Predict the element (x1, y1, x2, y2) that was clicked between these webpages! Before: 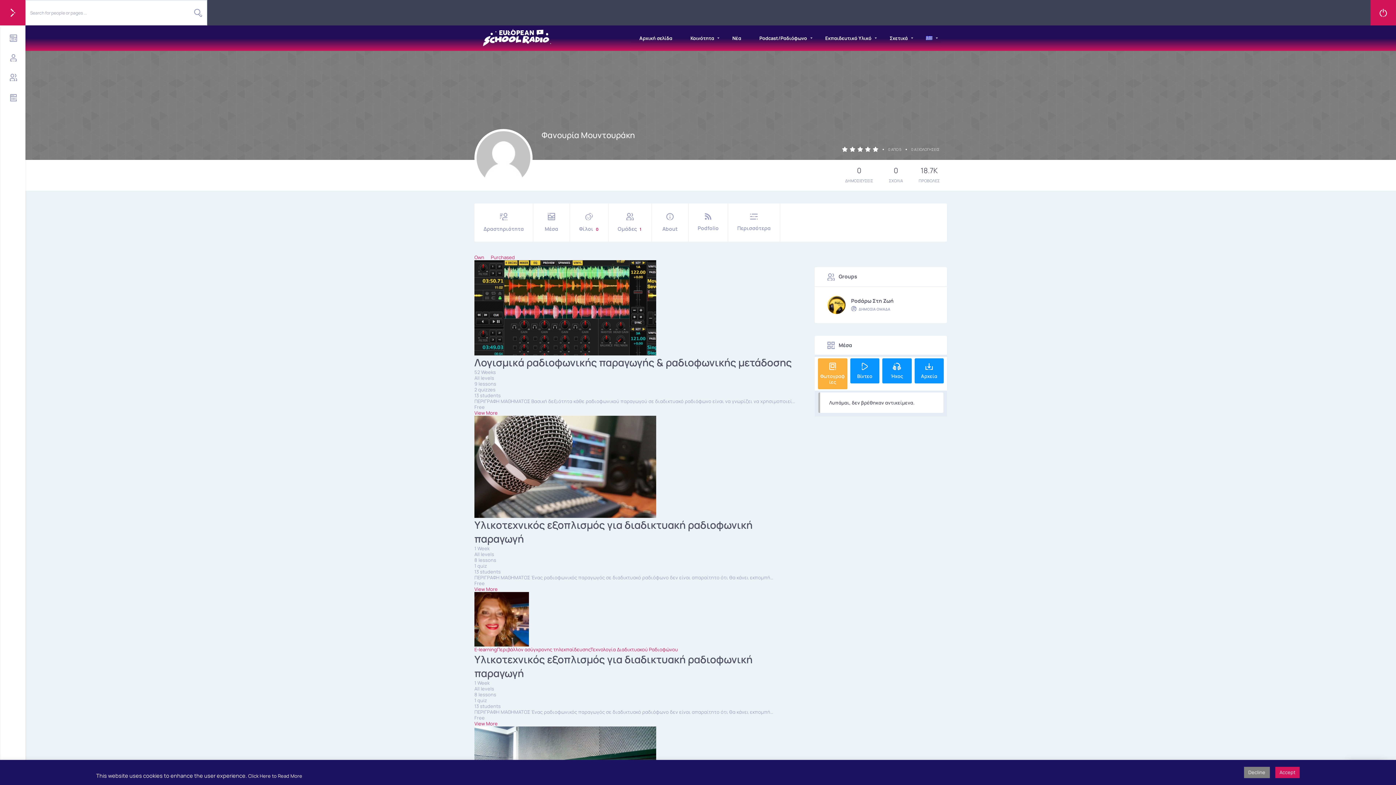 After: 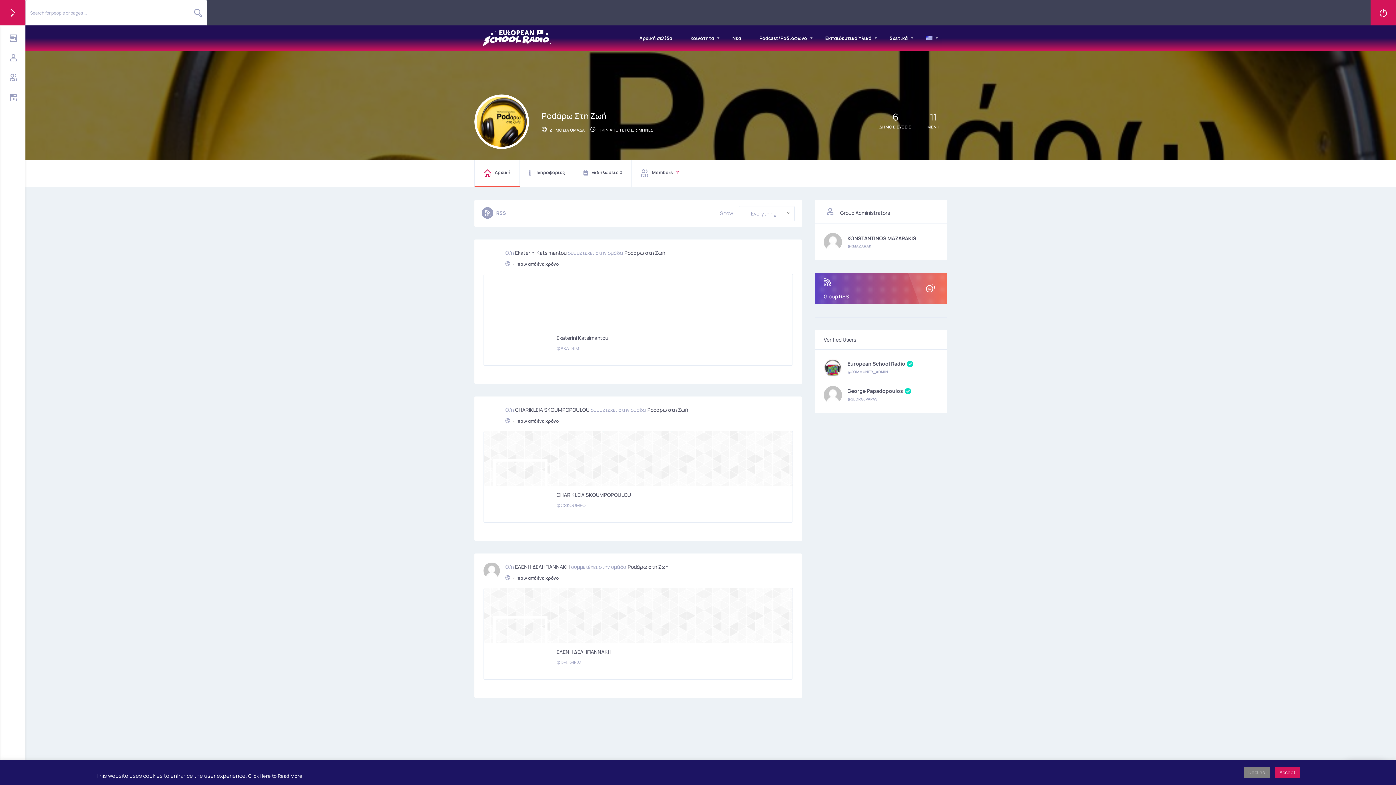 Action: label: Podάρω Στη Ζωή bbox: (851, 298, 932, 303)